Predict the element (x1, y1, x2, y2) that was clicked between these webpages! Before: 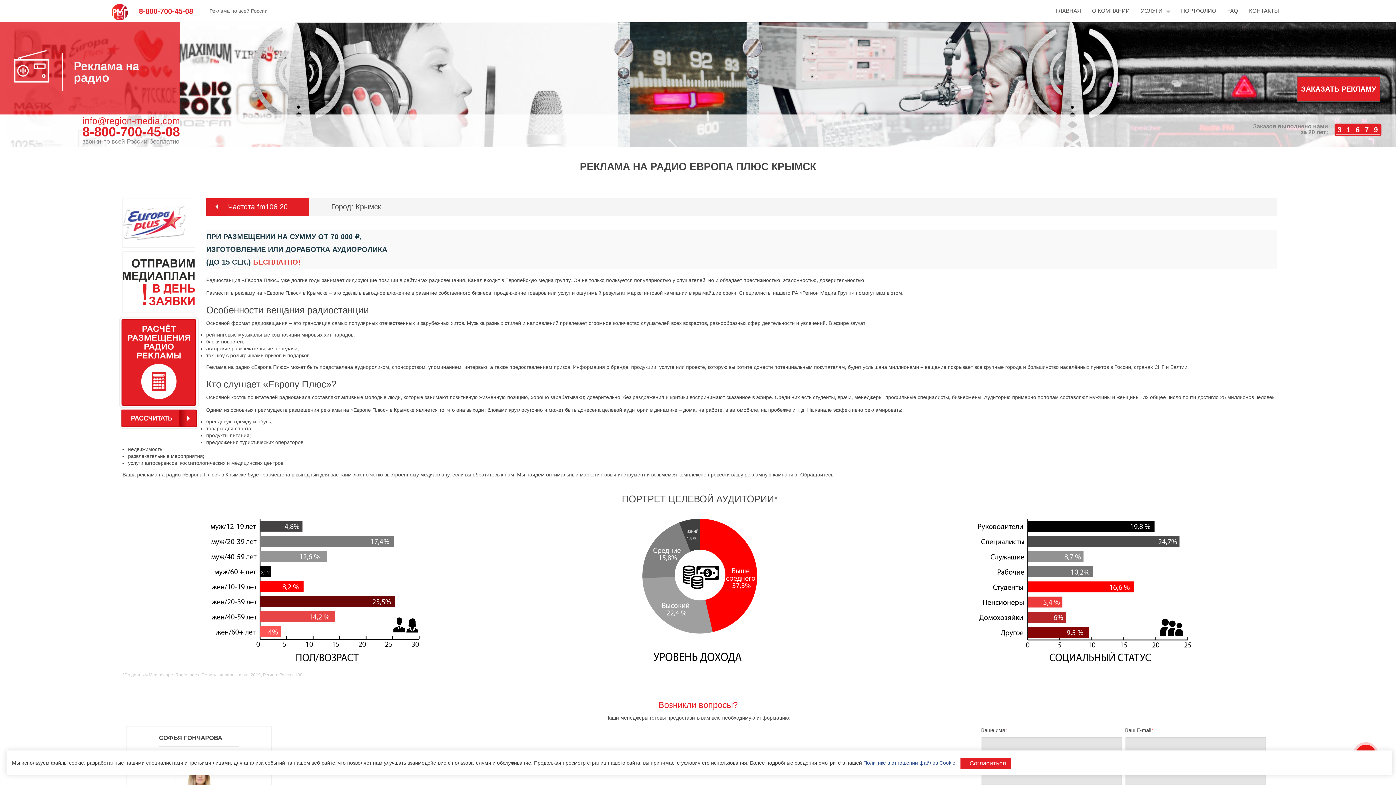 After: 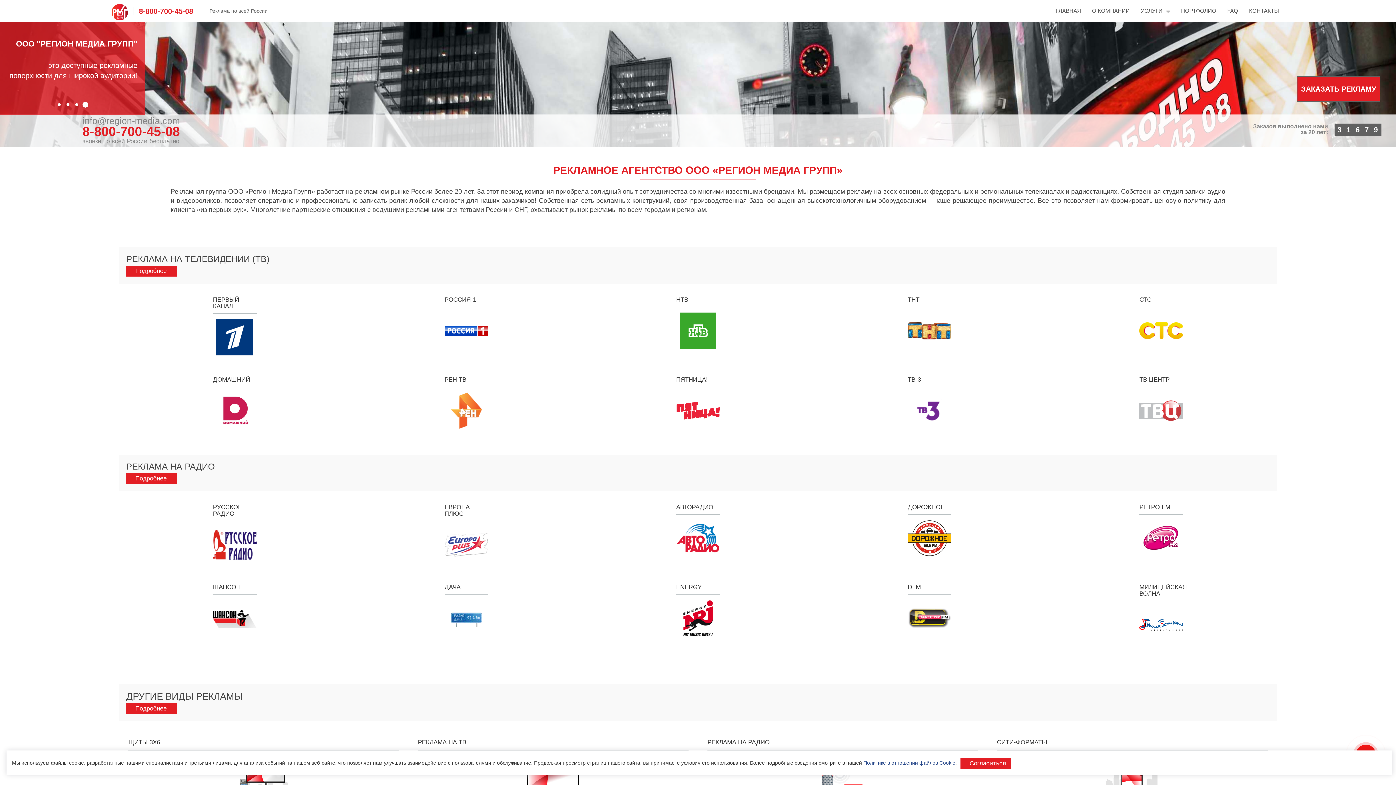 Action: bbox: (1056, 0, 1081, 21) label: ГЛАВНАЯ